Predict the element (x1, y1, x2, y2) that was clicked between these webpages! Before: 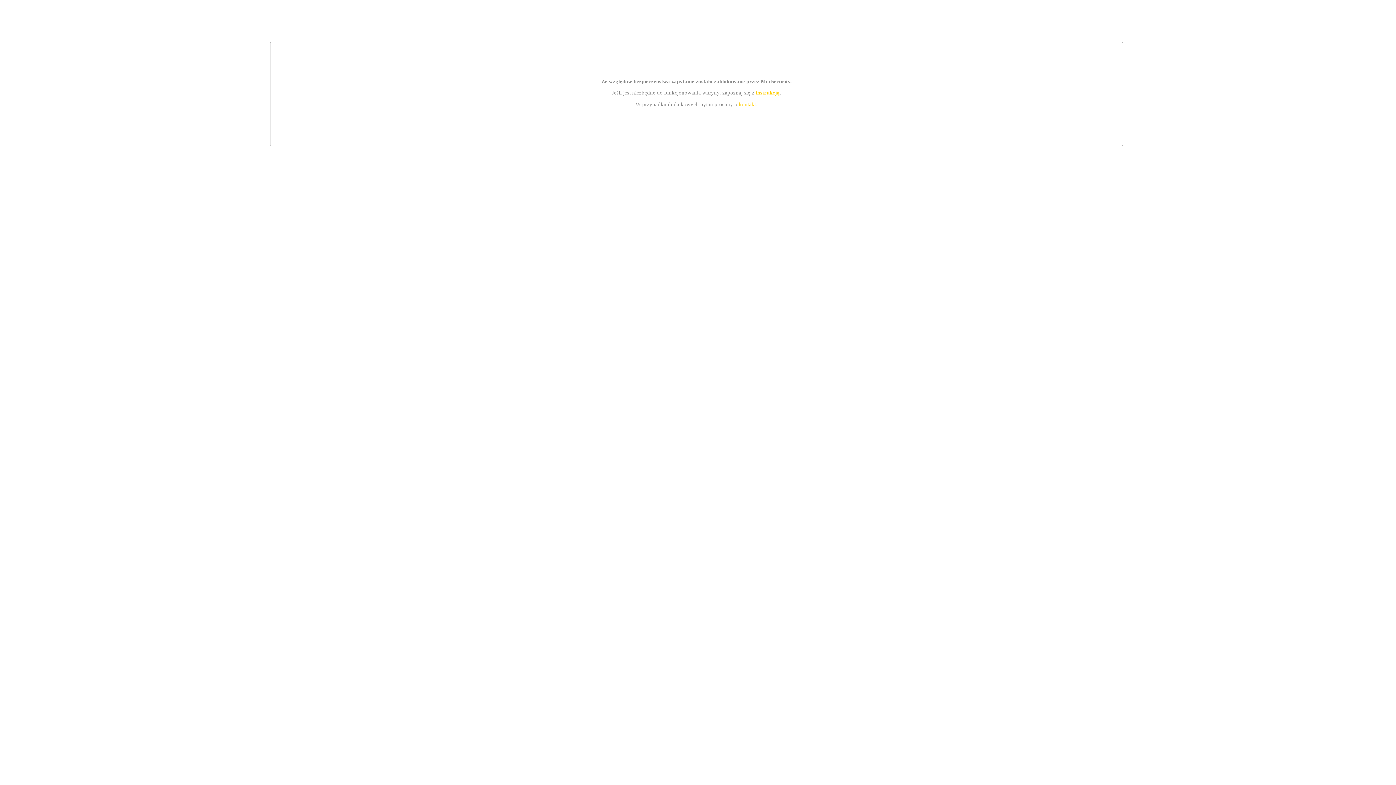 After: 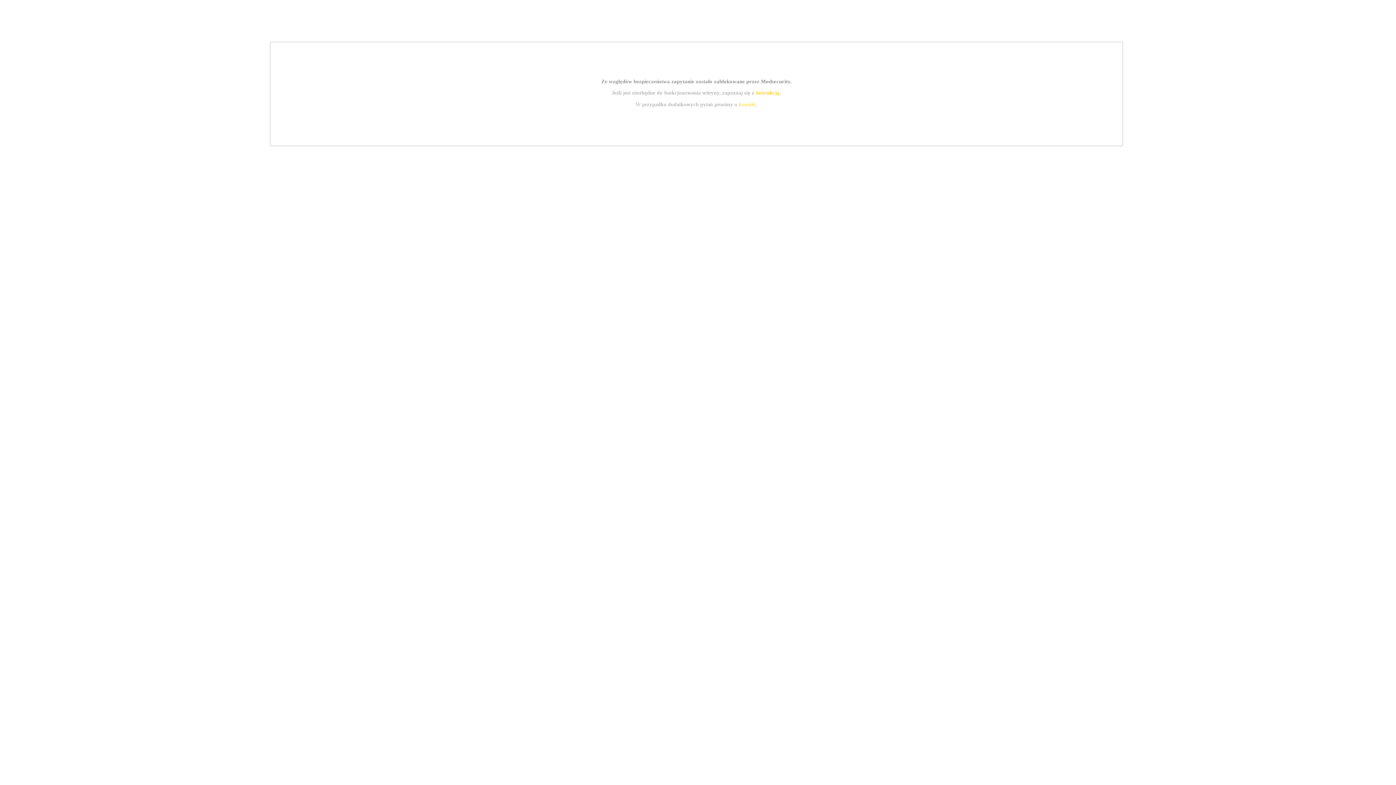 Action: bbox: (755, 89, 779, 95) label: instrukcją